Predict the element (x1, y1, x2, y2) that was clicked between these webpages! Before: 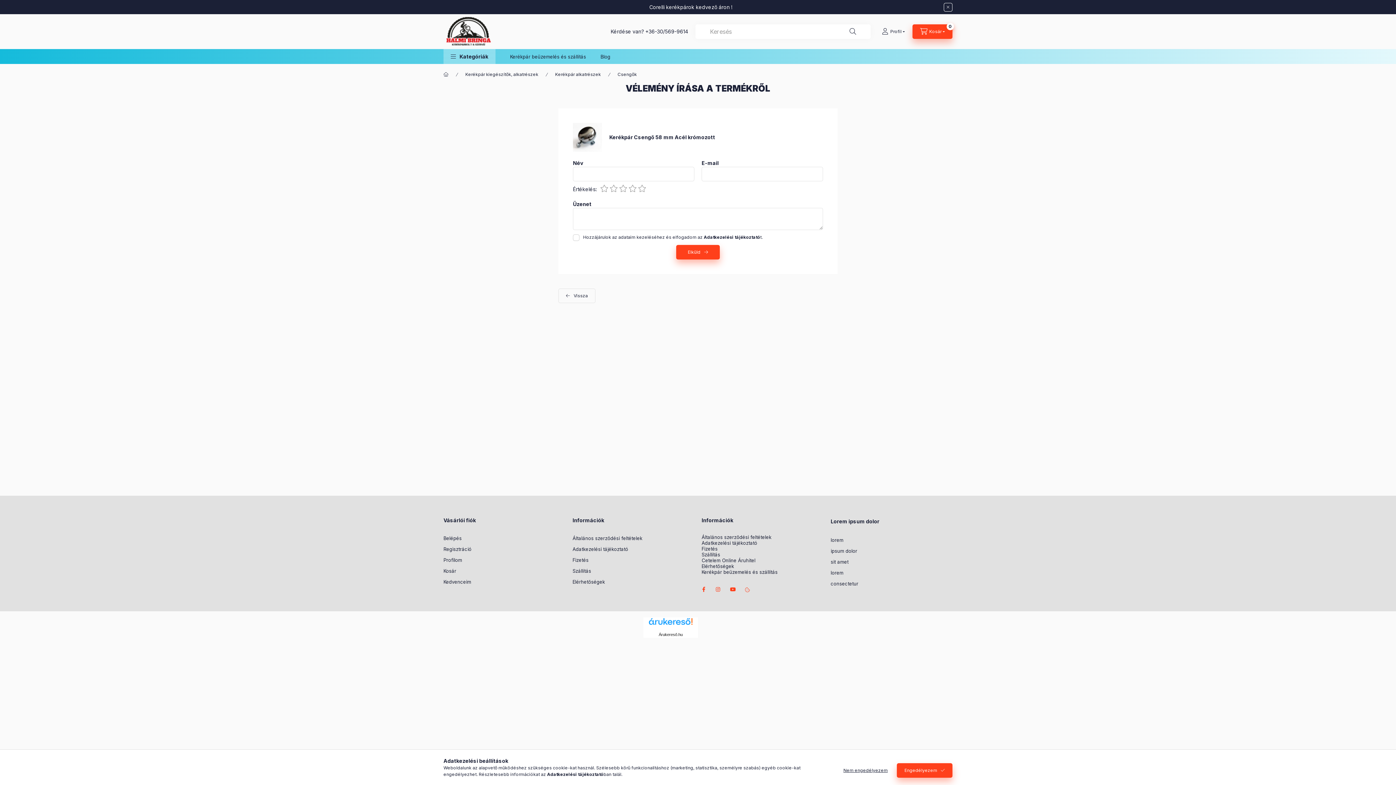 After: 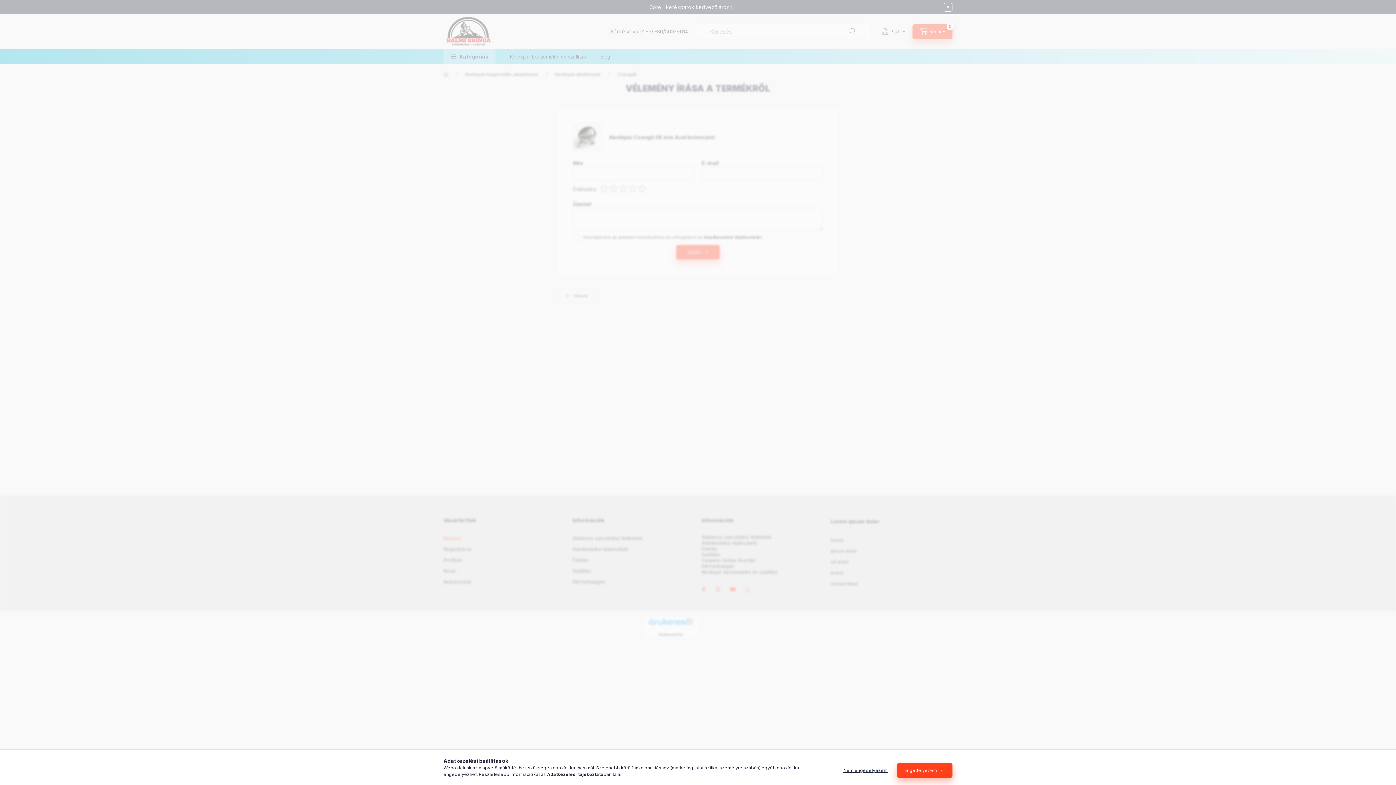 Action: bbox: (443, 535, 461, 542) label: Belépés